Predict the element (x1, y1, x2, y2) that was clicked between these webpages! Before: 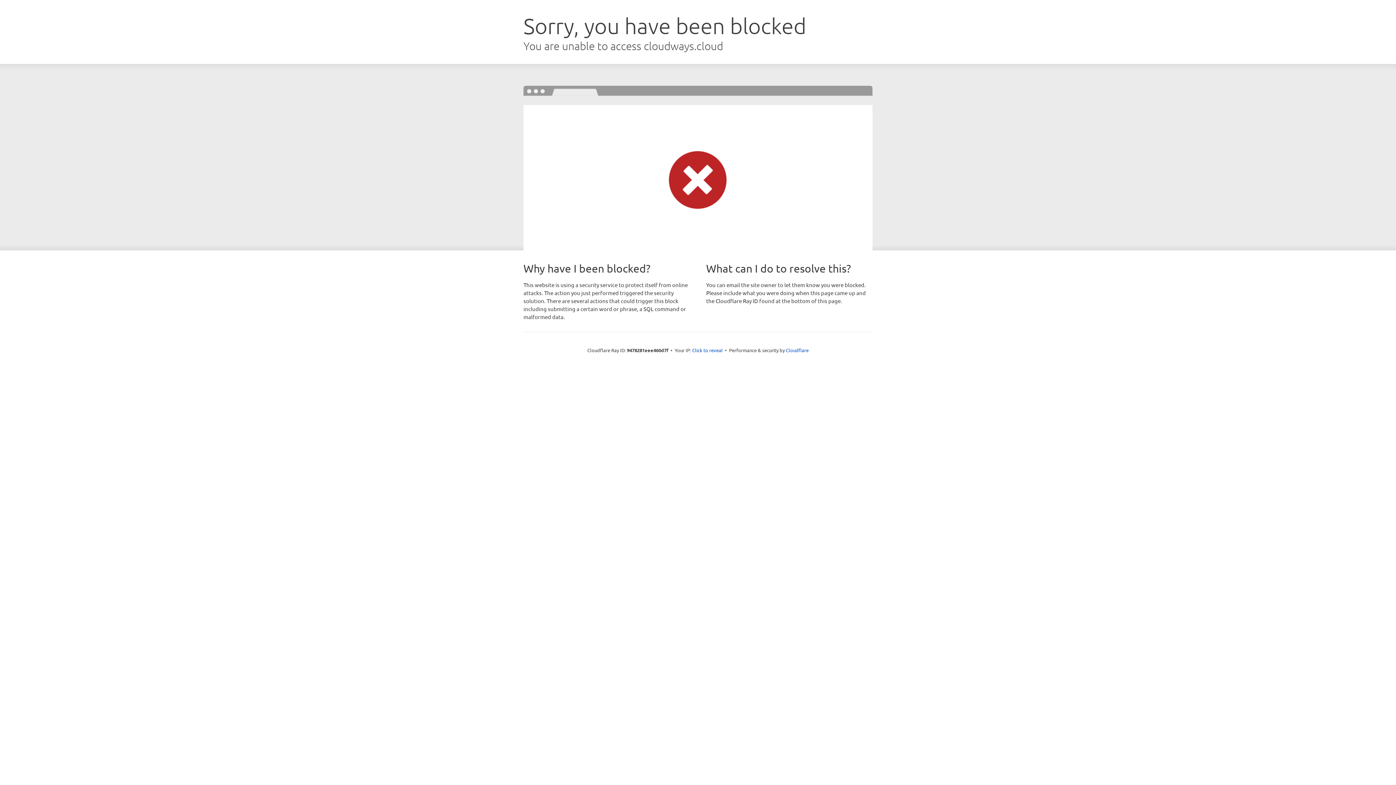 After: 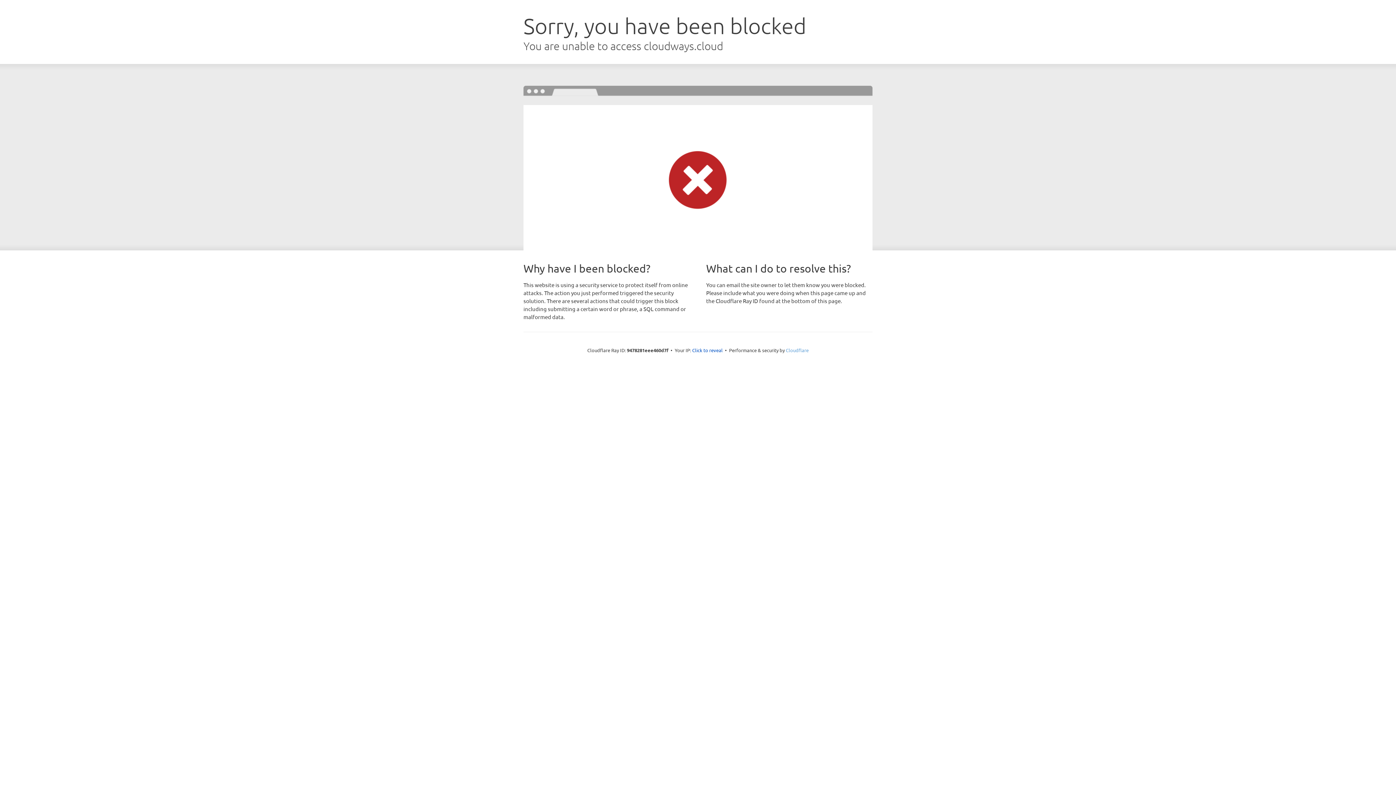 Action: label: Cloudflare bbox: (786, 347, 808, 353)